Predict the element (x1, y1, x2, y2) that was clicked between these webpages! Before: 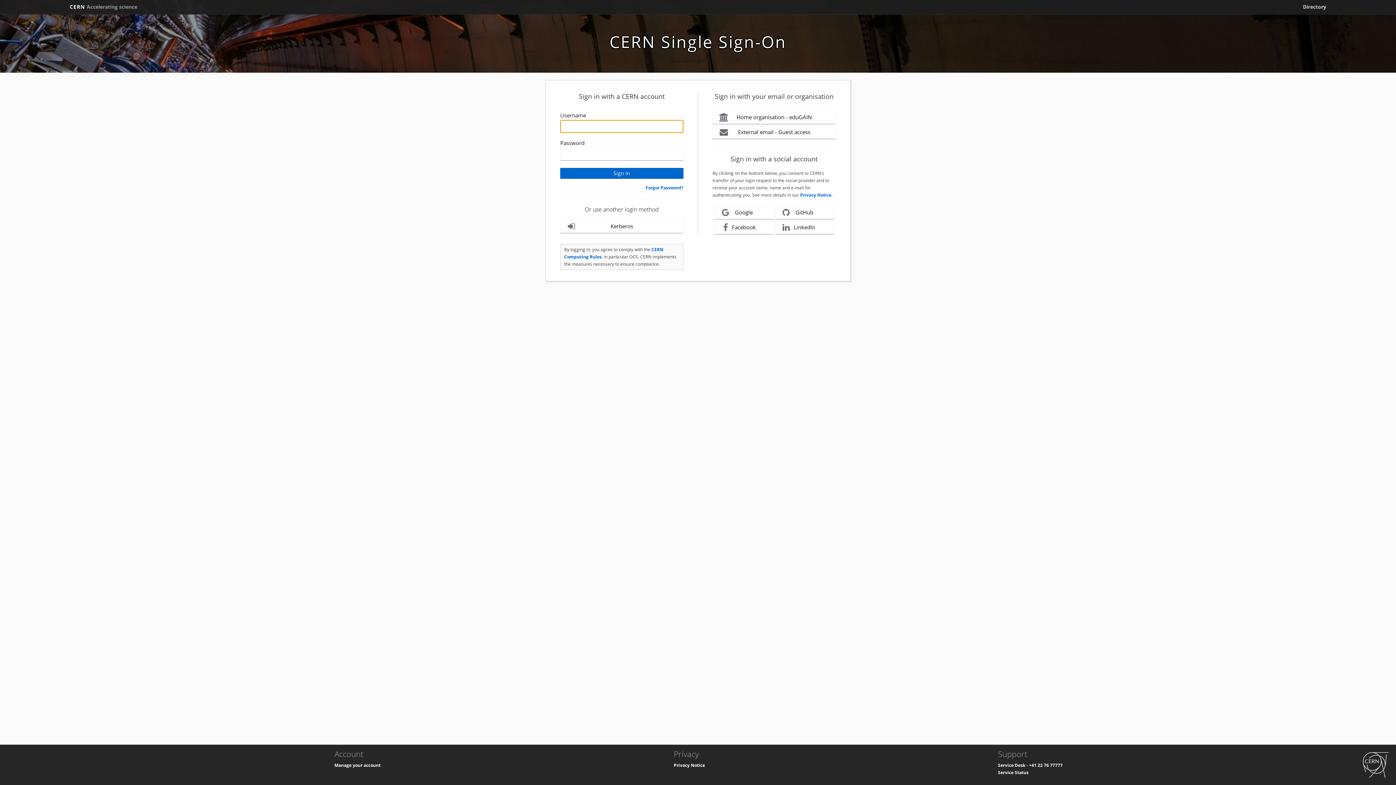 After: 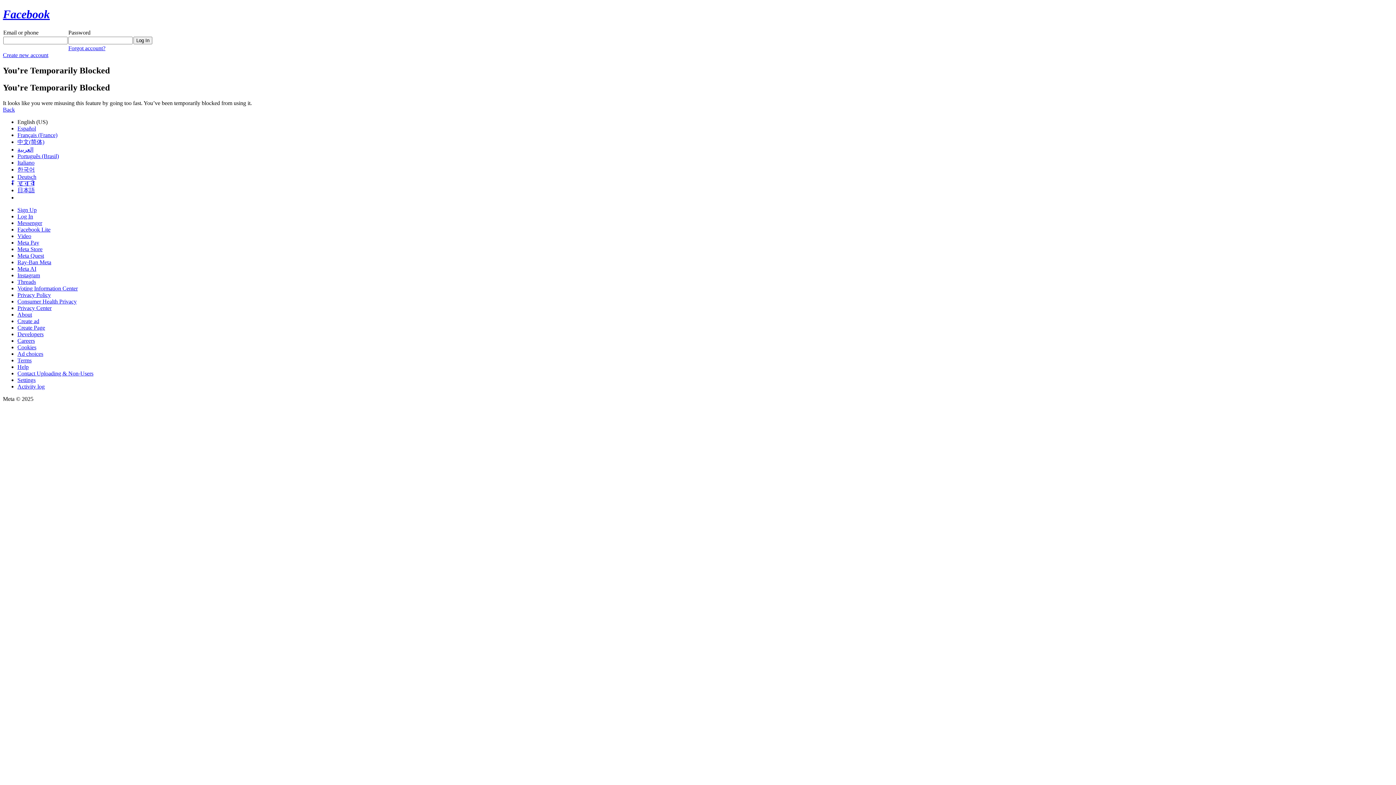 Action: bbox: (714, 221, 773, 234) label: Facebook